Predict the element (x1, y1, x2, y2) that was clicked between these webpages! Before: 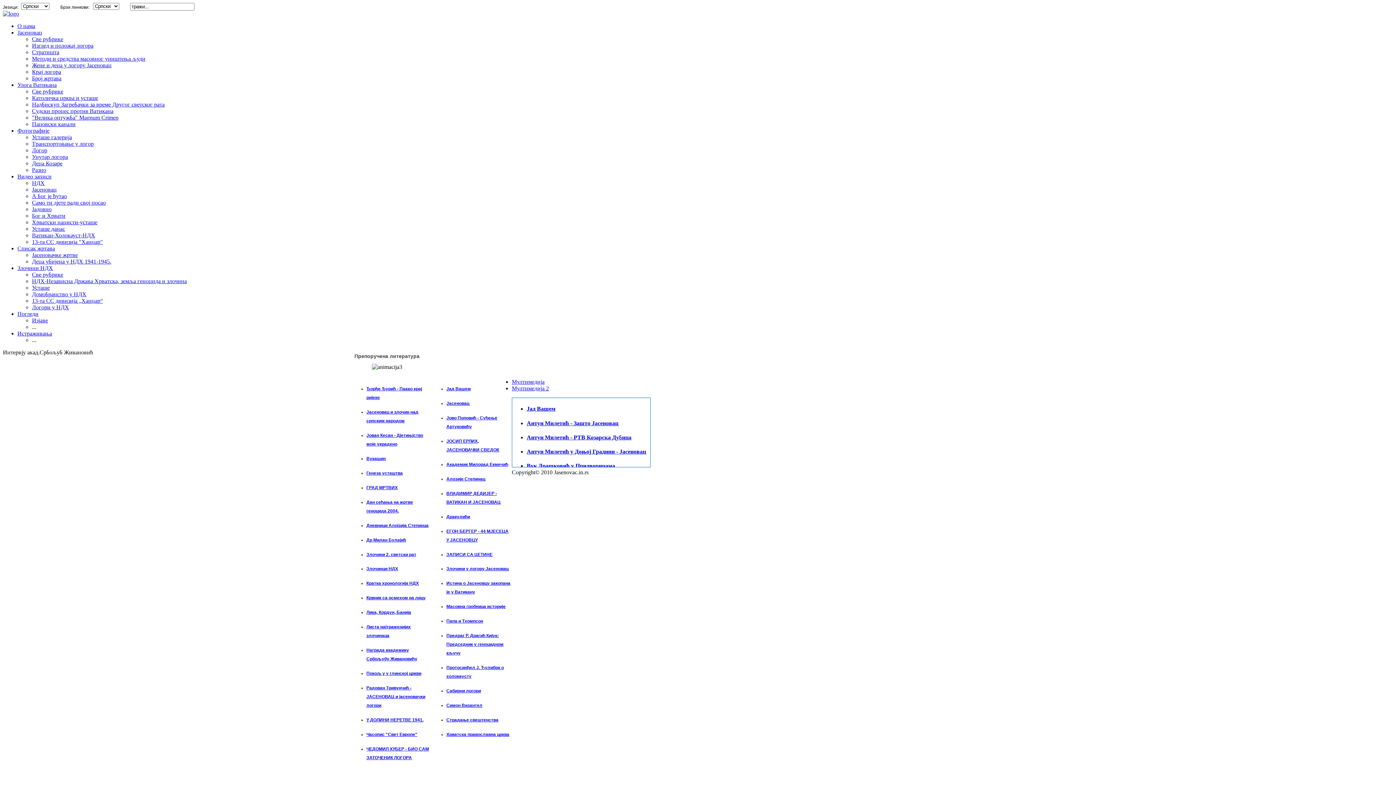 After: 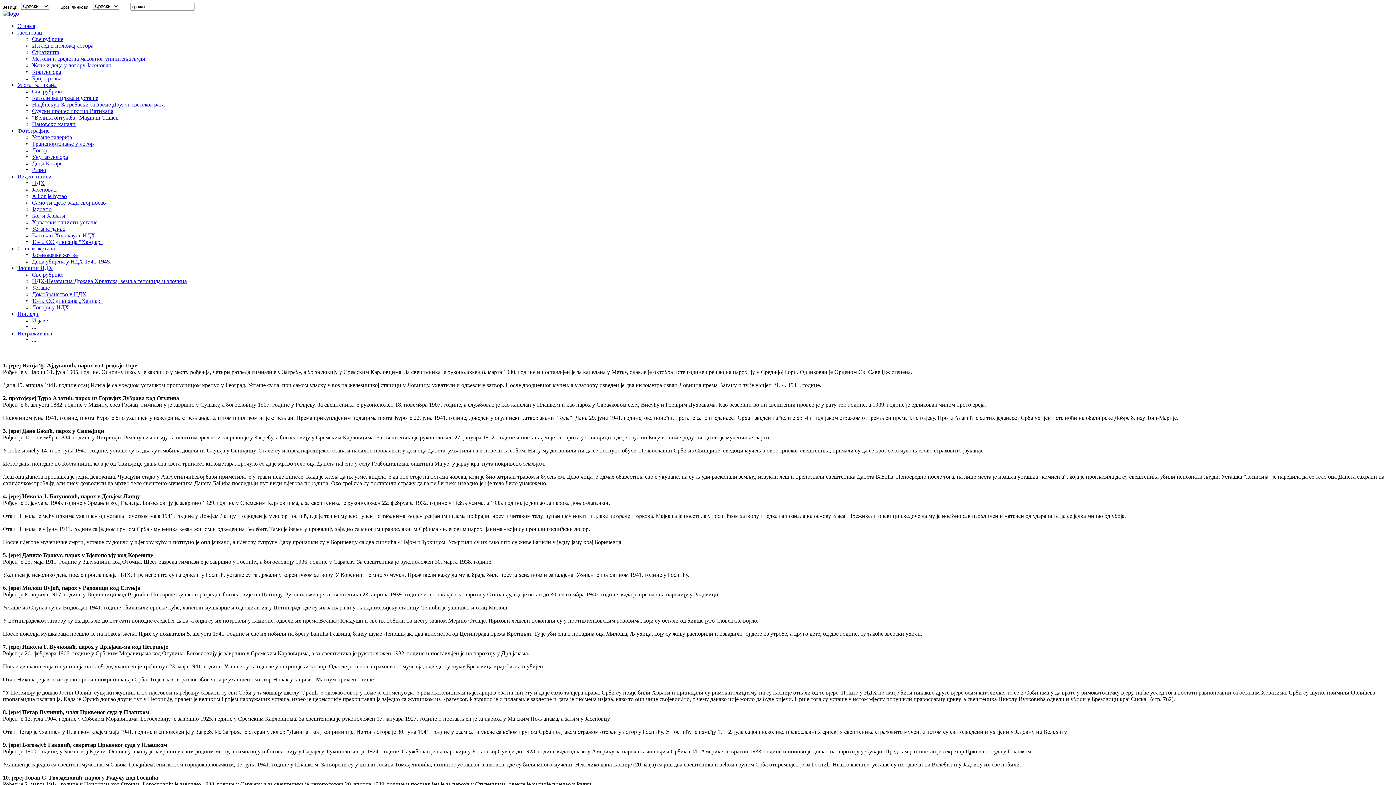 Action: bbox: (446, 717, 498, 722) label: Страдање свештенства